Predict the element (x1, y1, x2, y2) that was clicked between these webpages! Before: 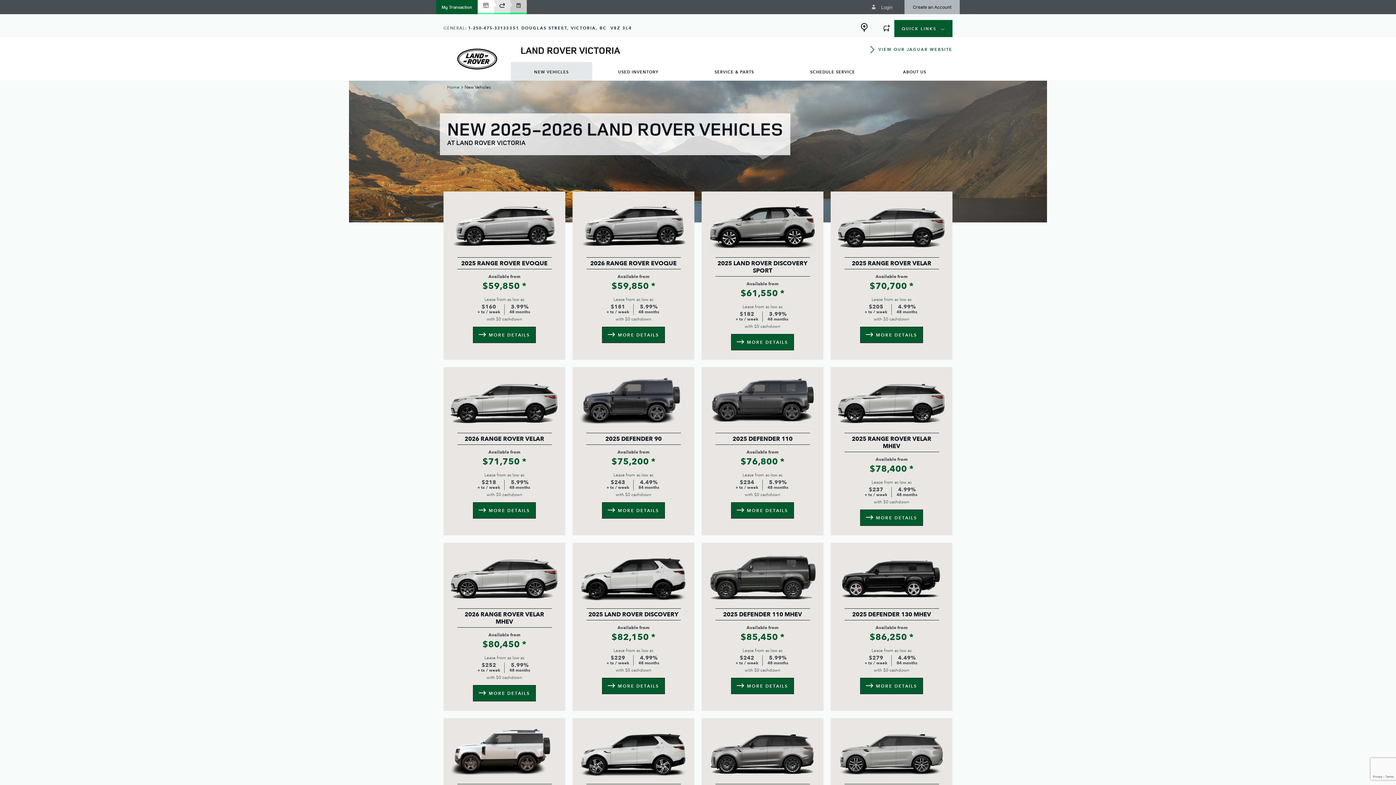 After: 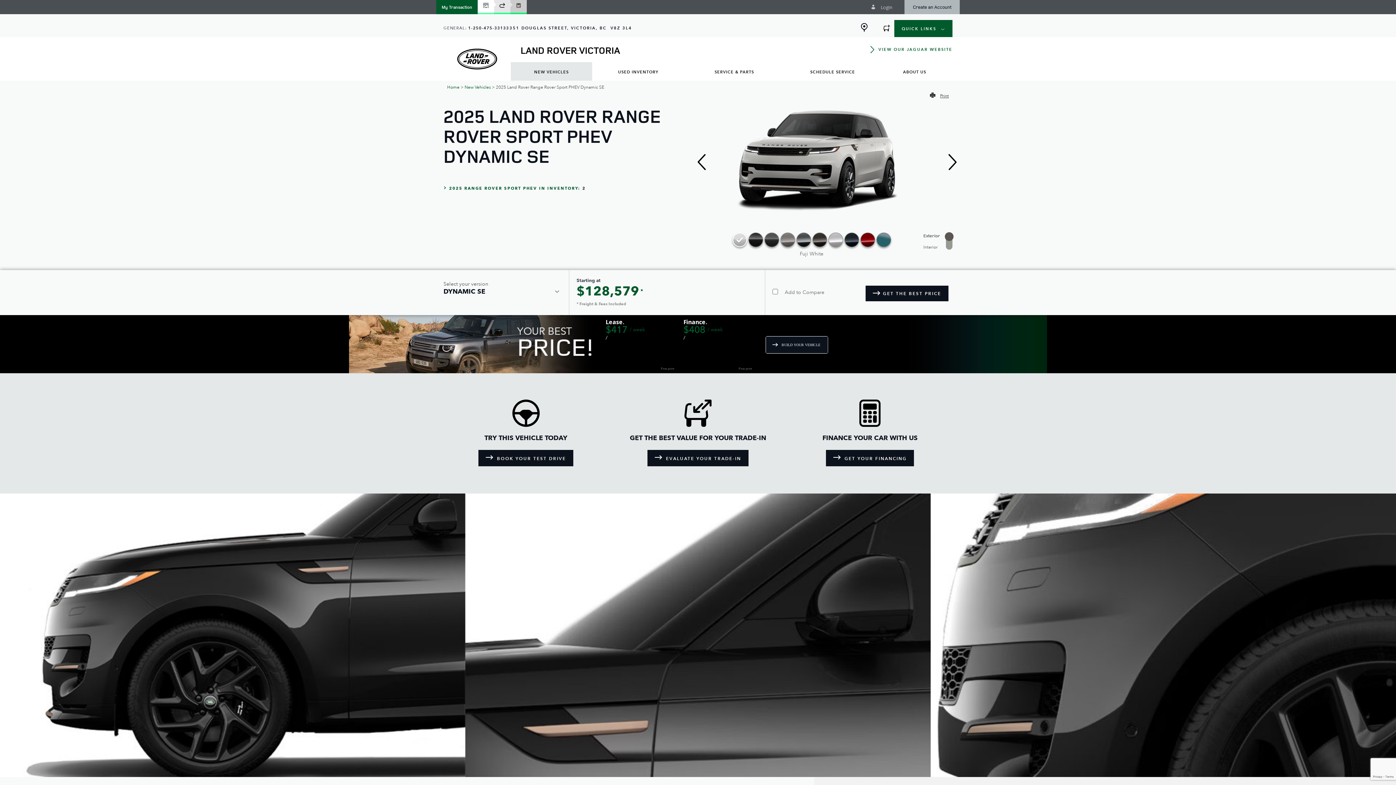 Action: bbox: (837, 724, 946, 784) label: +